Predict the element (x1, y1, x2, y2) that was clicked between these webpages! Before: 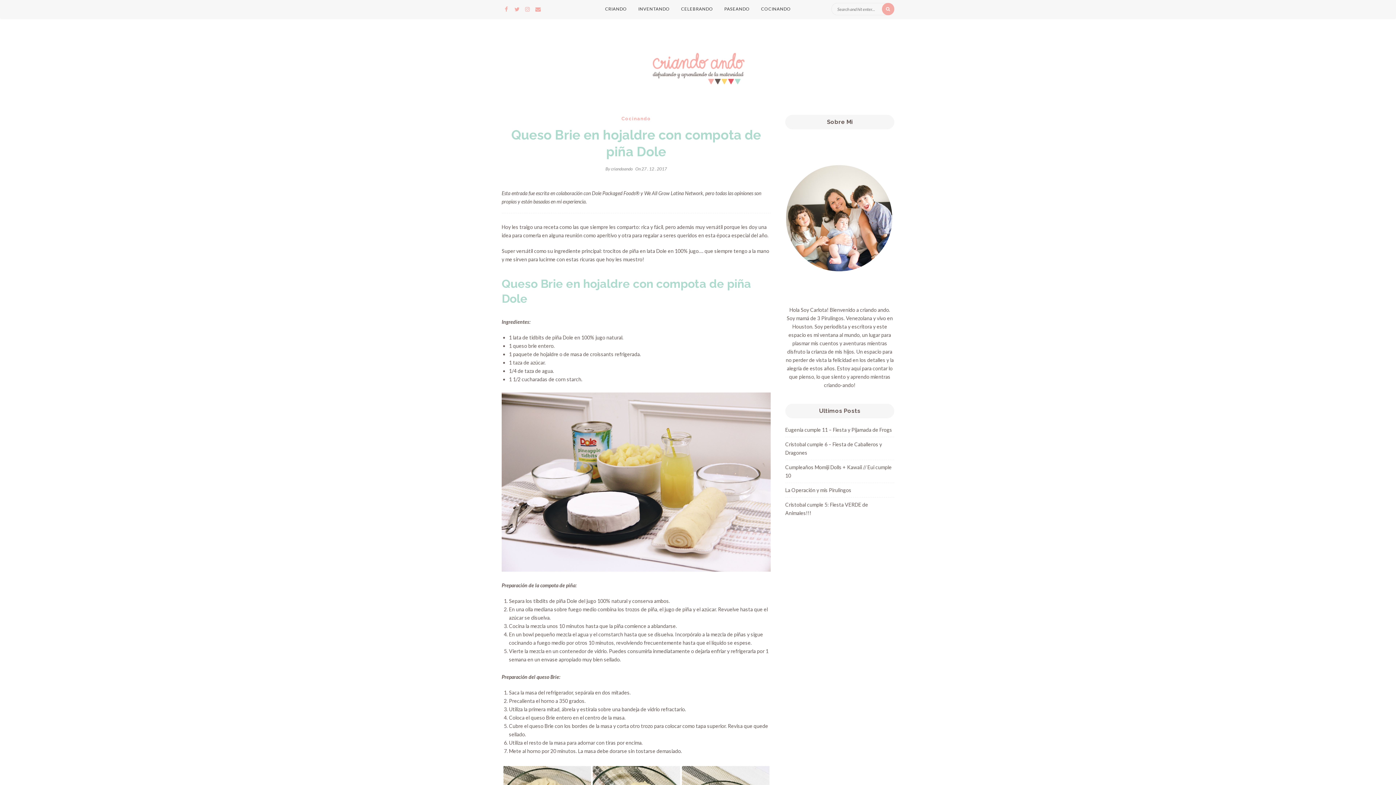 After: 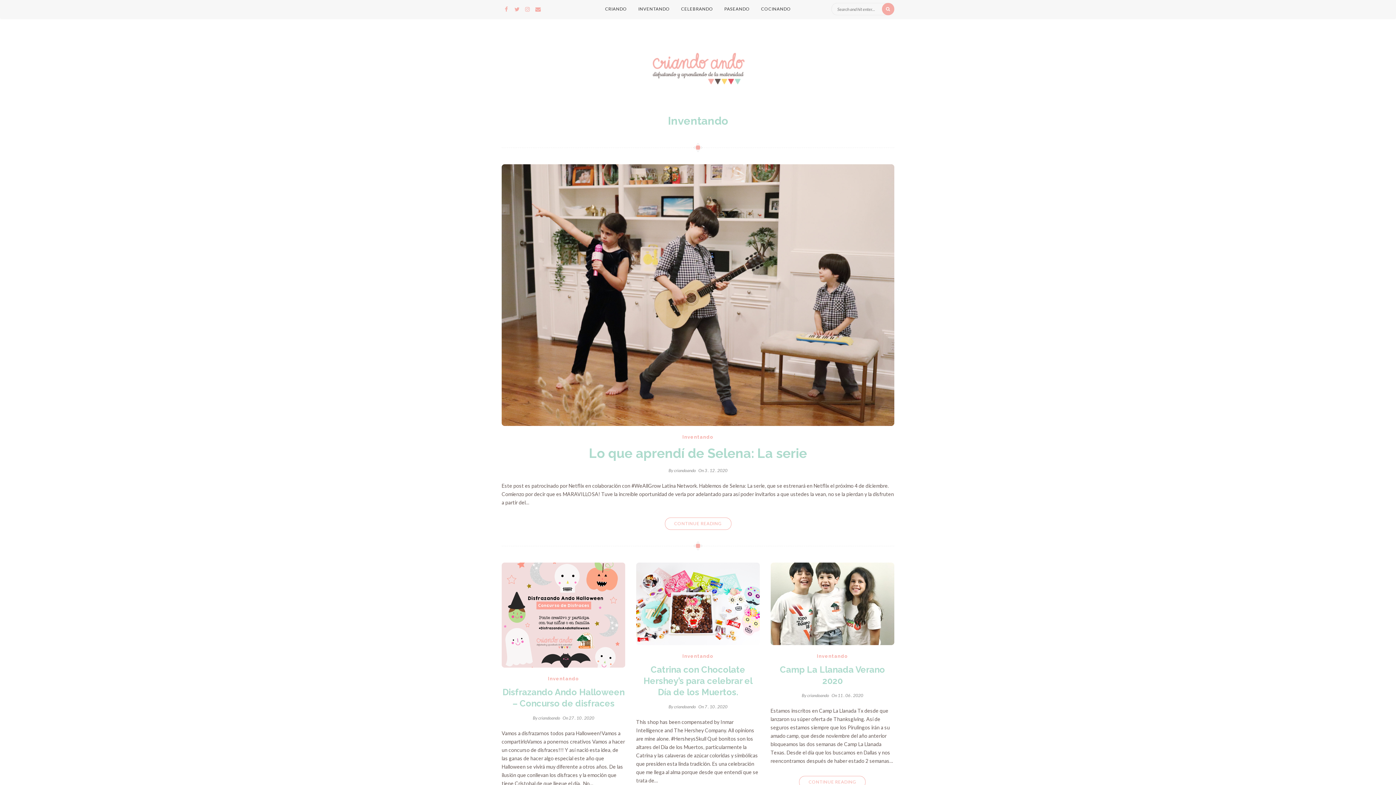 Action: bbox: (633, 0, 675, 18) label: INVENTANDO